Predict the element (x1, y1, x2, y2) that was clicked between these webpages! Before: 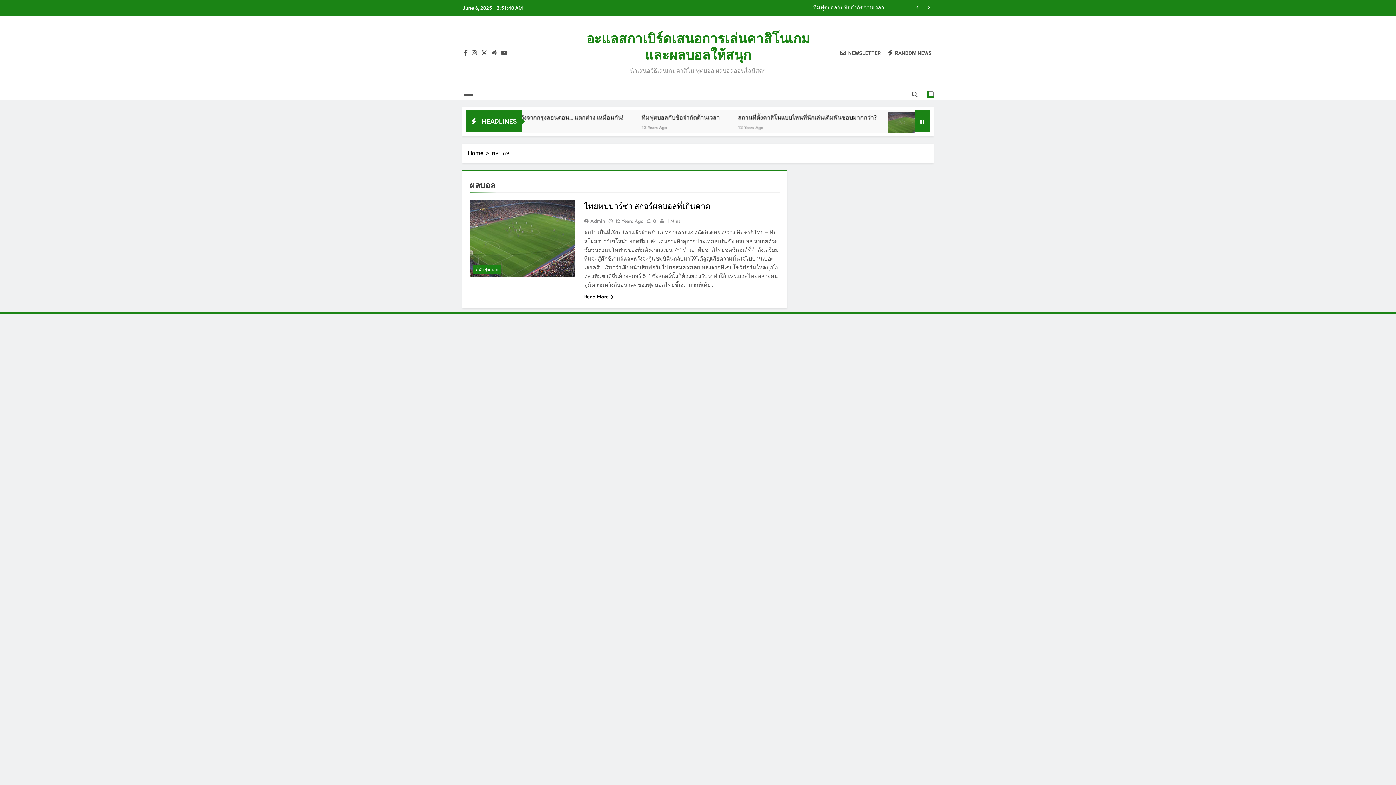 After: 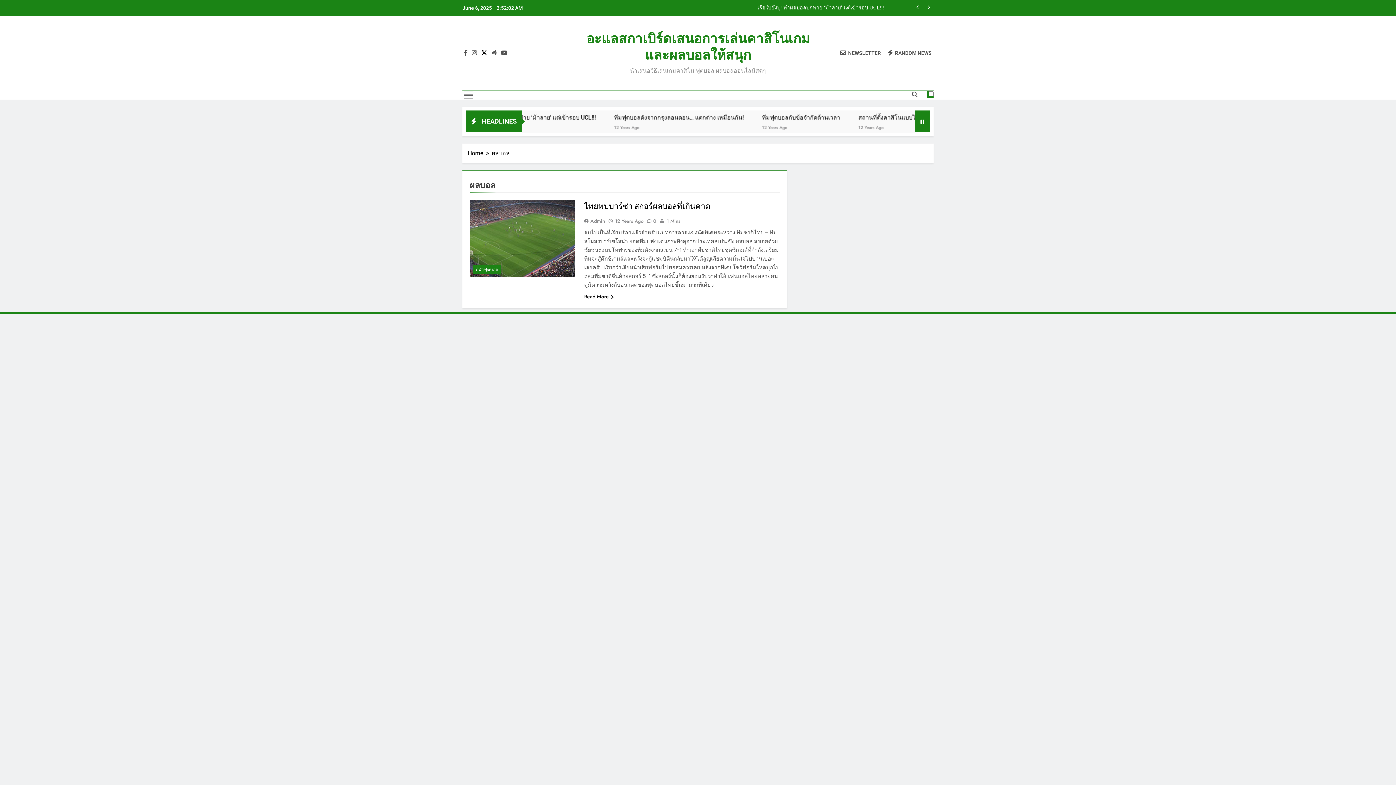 Action: bbox: (480, 49, 488, 56)